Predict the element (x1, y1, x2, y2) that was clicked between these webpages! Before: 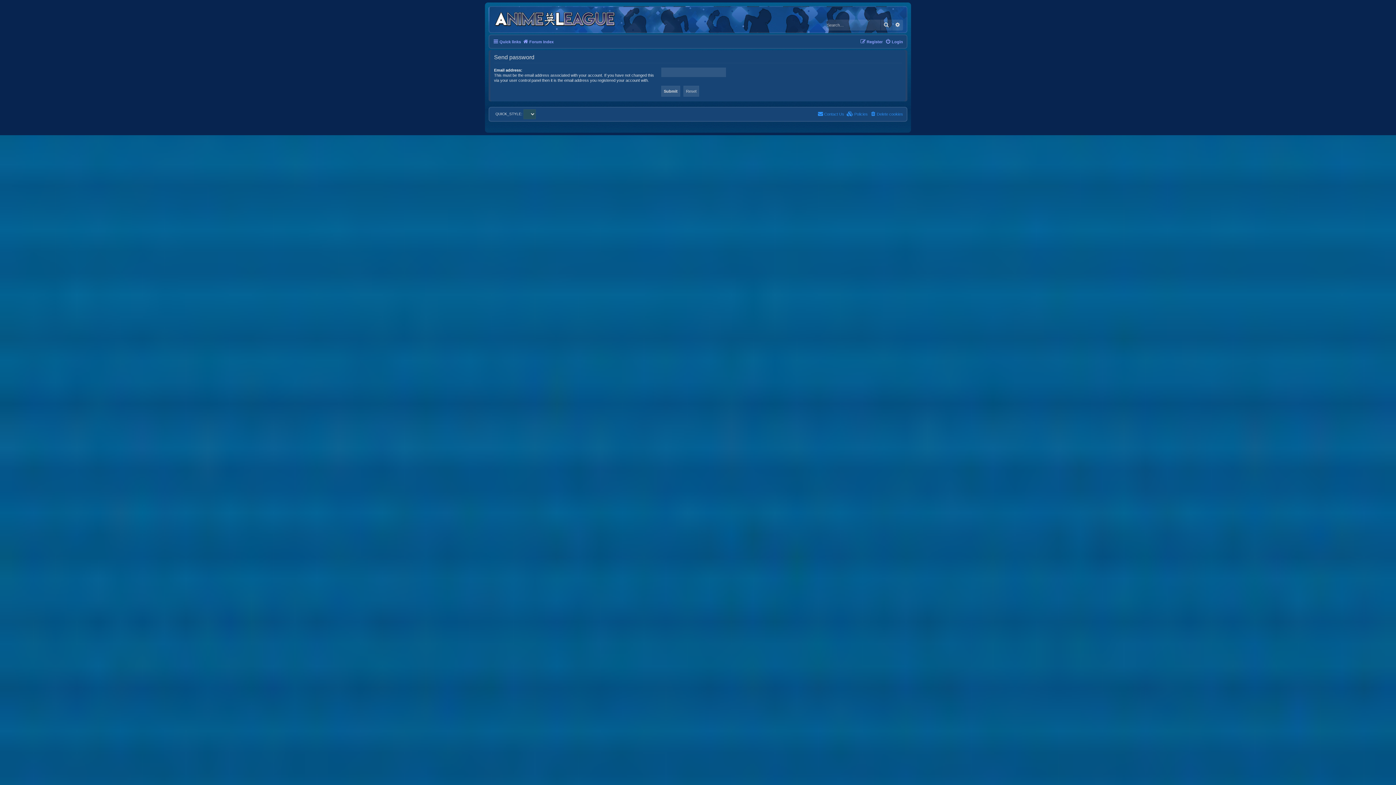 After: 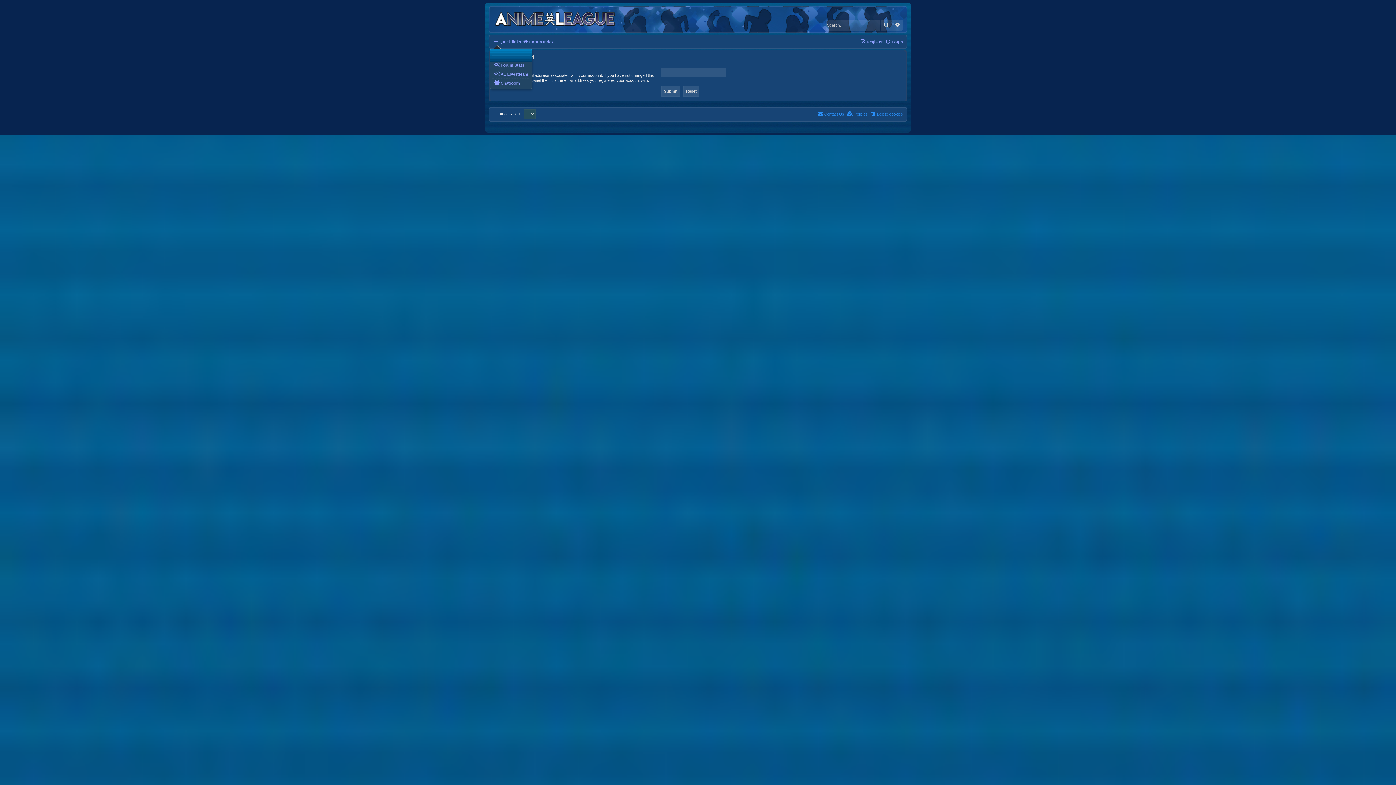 Action: label: Quick links bbox: (493, 37, 521, 46)